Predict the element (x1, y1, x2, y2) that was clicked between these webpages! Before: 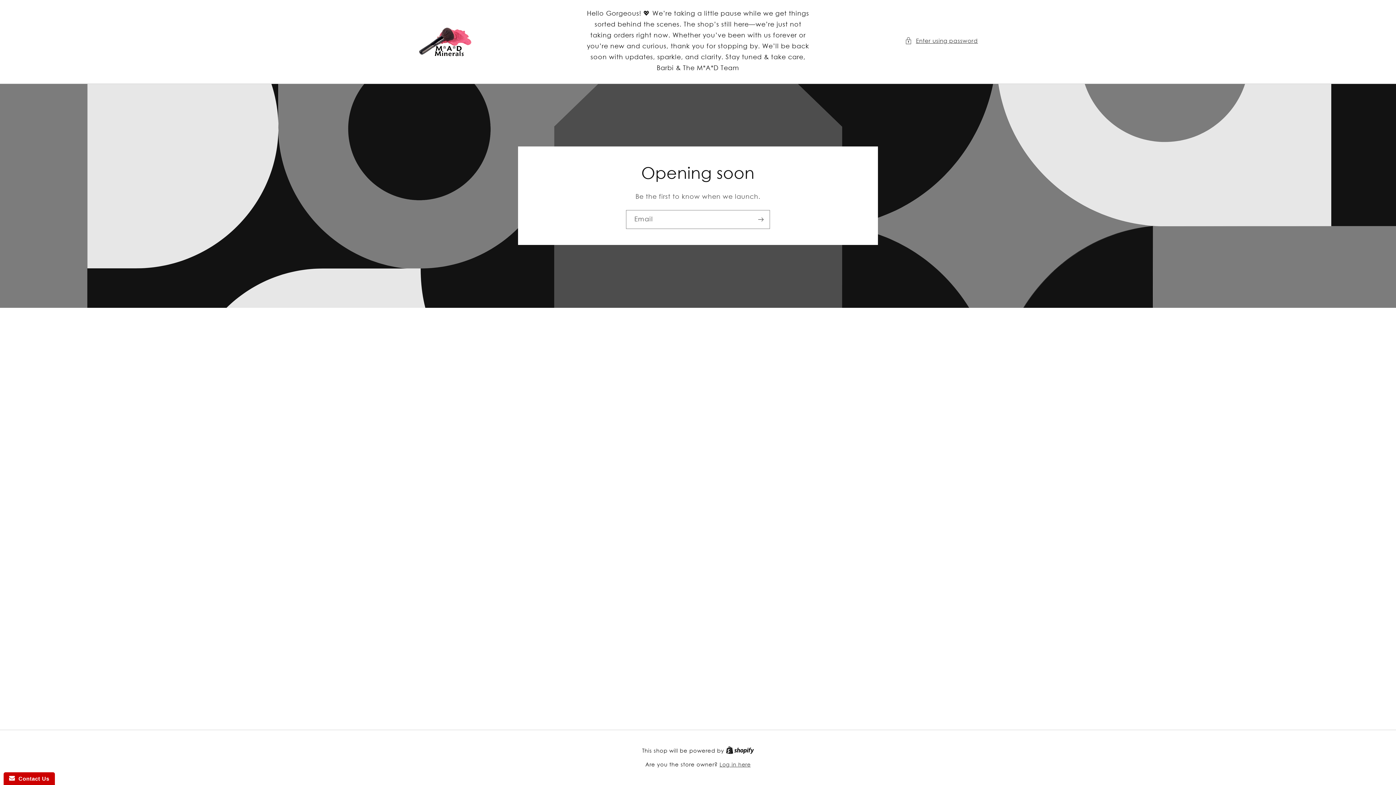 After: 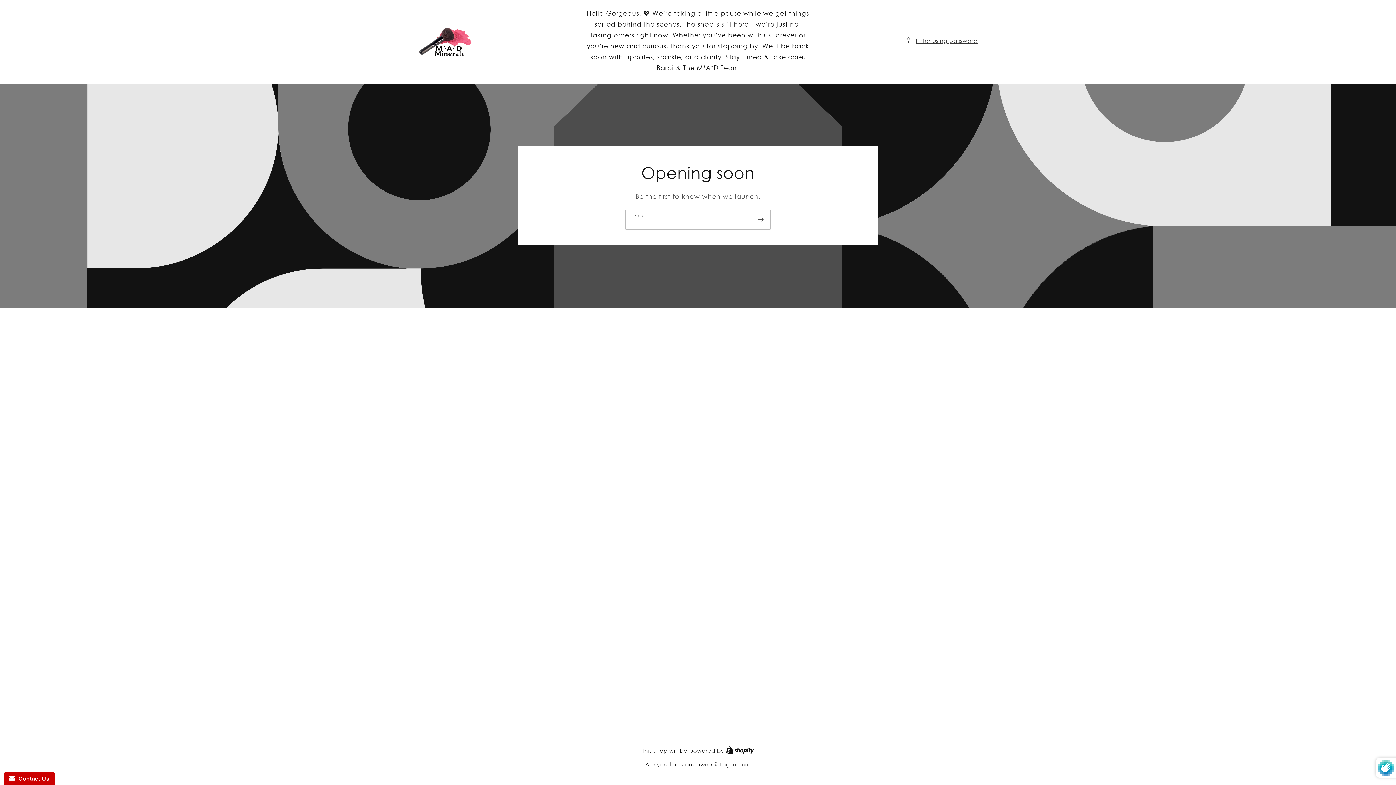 Action: bbox: (752, 210, 769, 229) label: Subscribe